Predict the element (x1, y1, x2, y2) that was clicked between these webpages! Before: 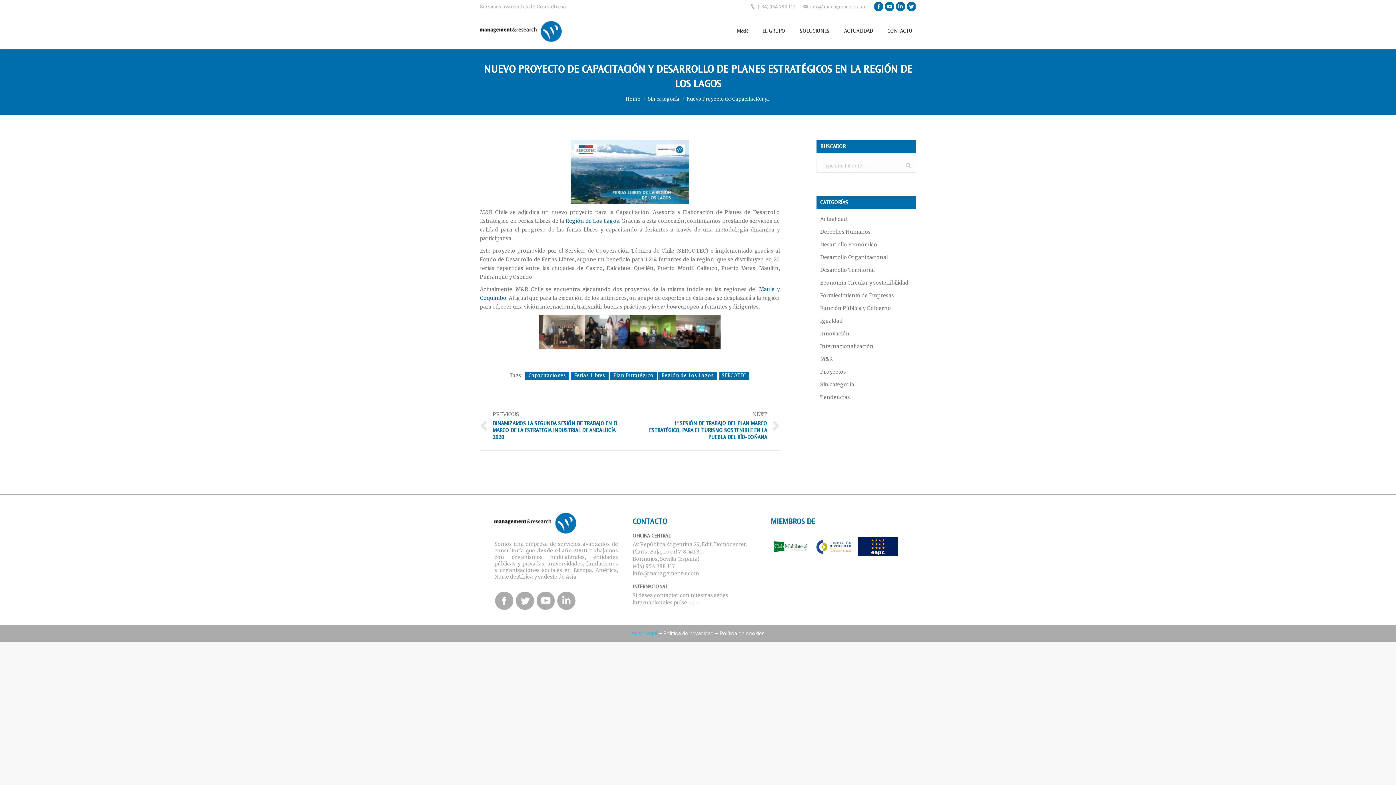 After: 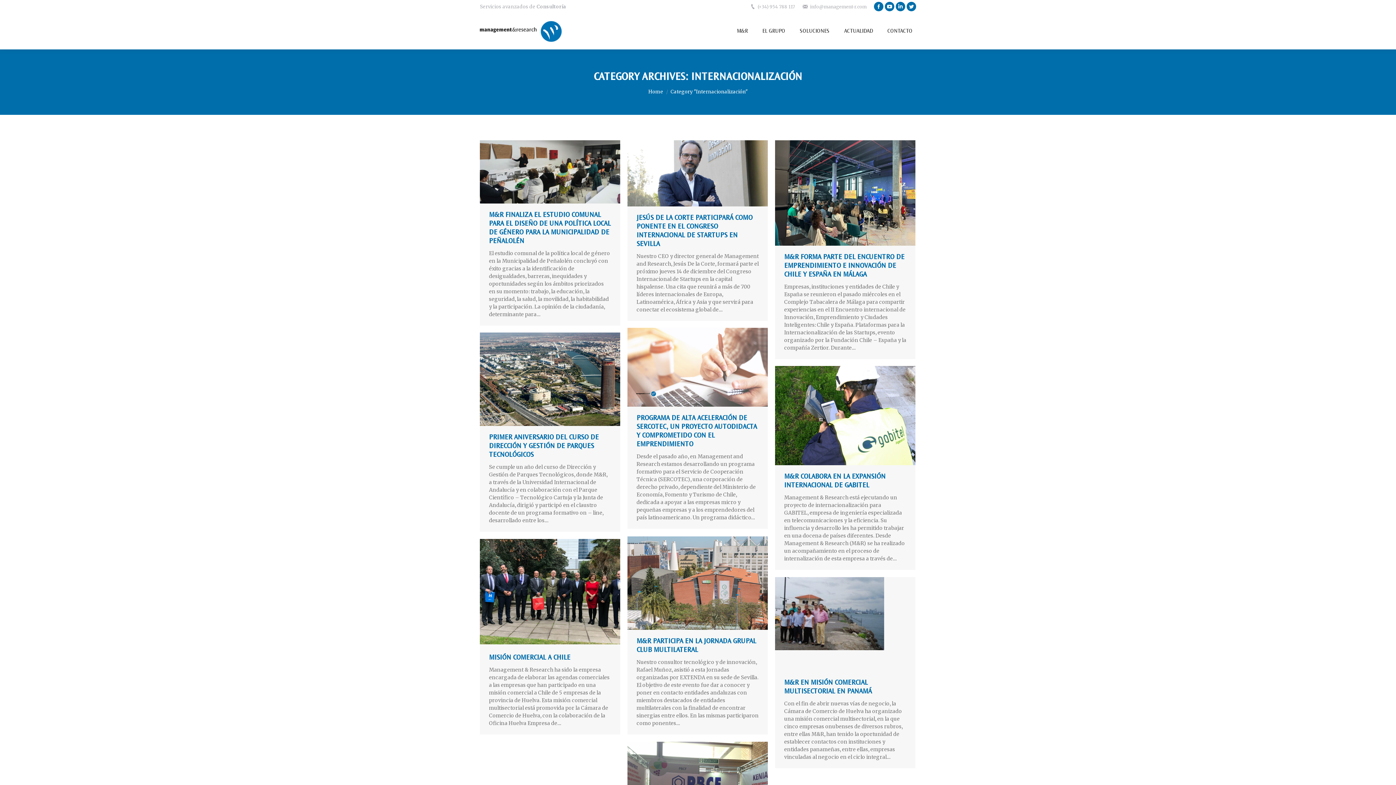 Action: bbox: (816, 342, 877, 351) label: Internacionalización